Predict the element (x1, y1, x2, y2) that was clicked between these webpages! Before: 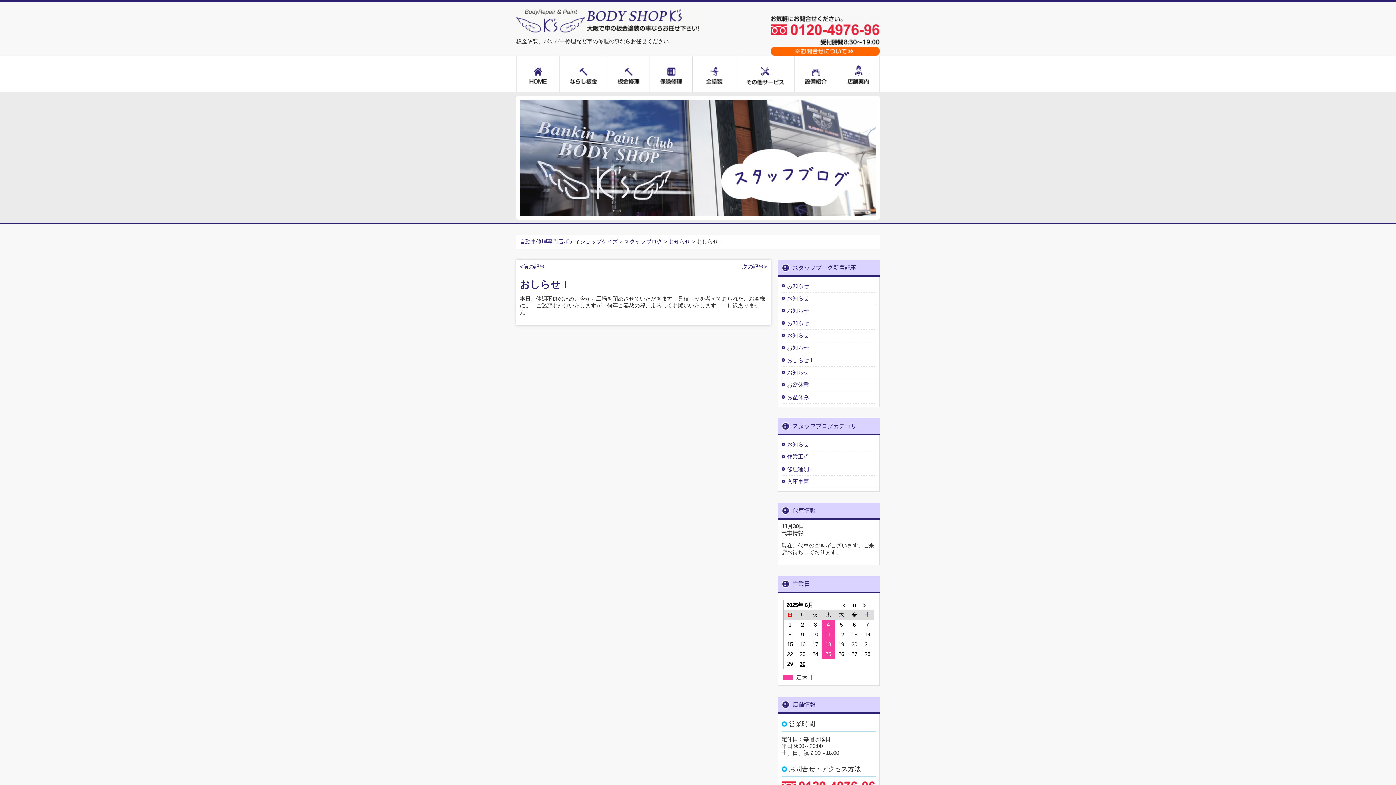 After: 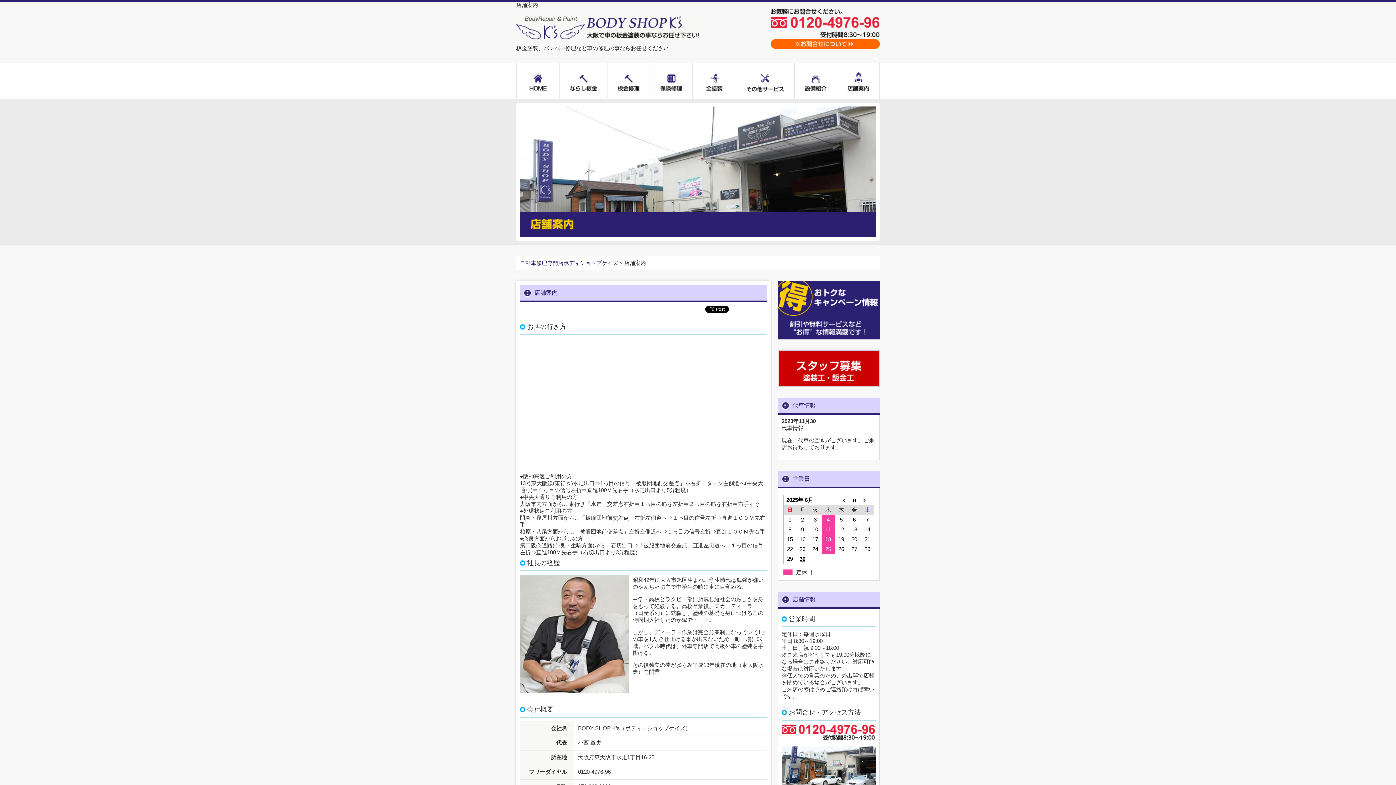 Action: bbox: (837, 56, 880, 92)